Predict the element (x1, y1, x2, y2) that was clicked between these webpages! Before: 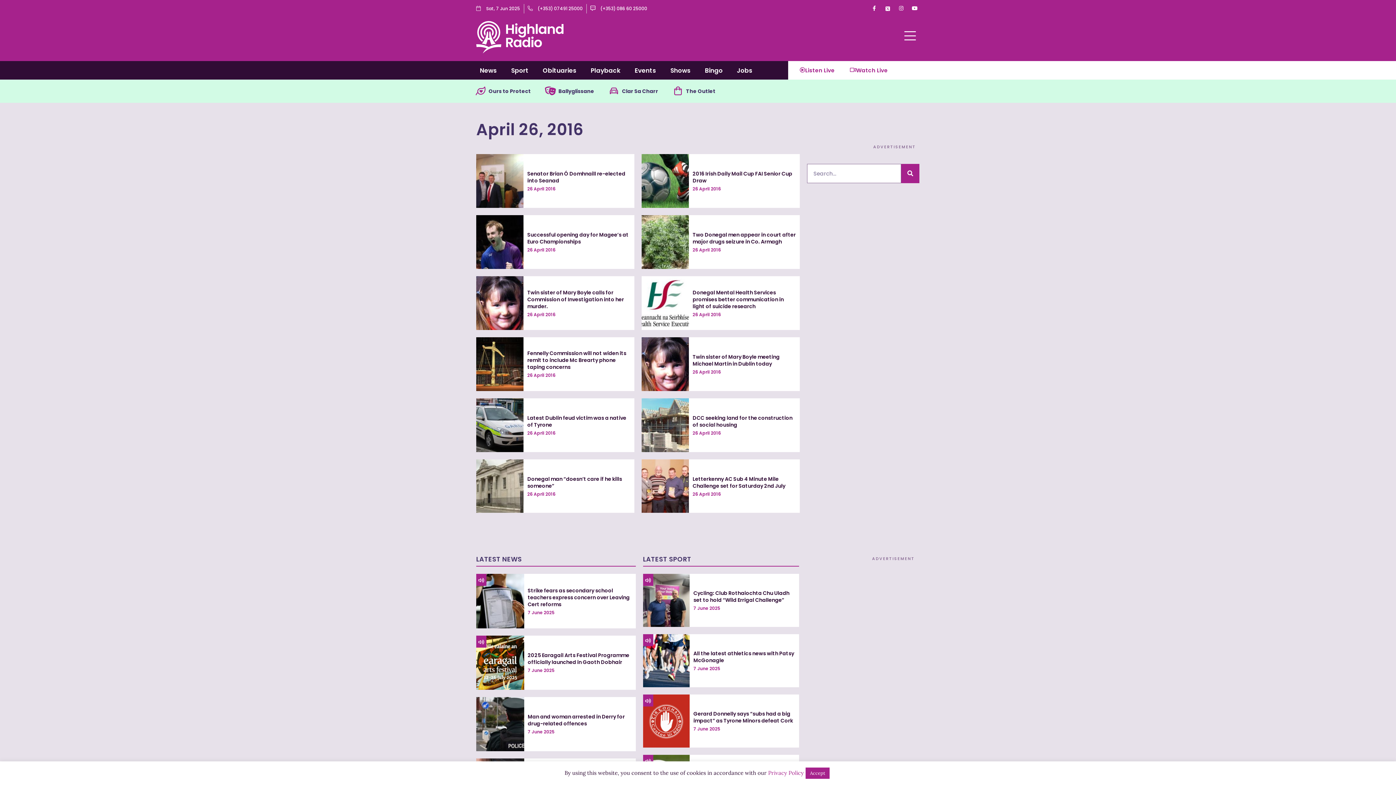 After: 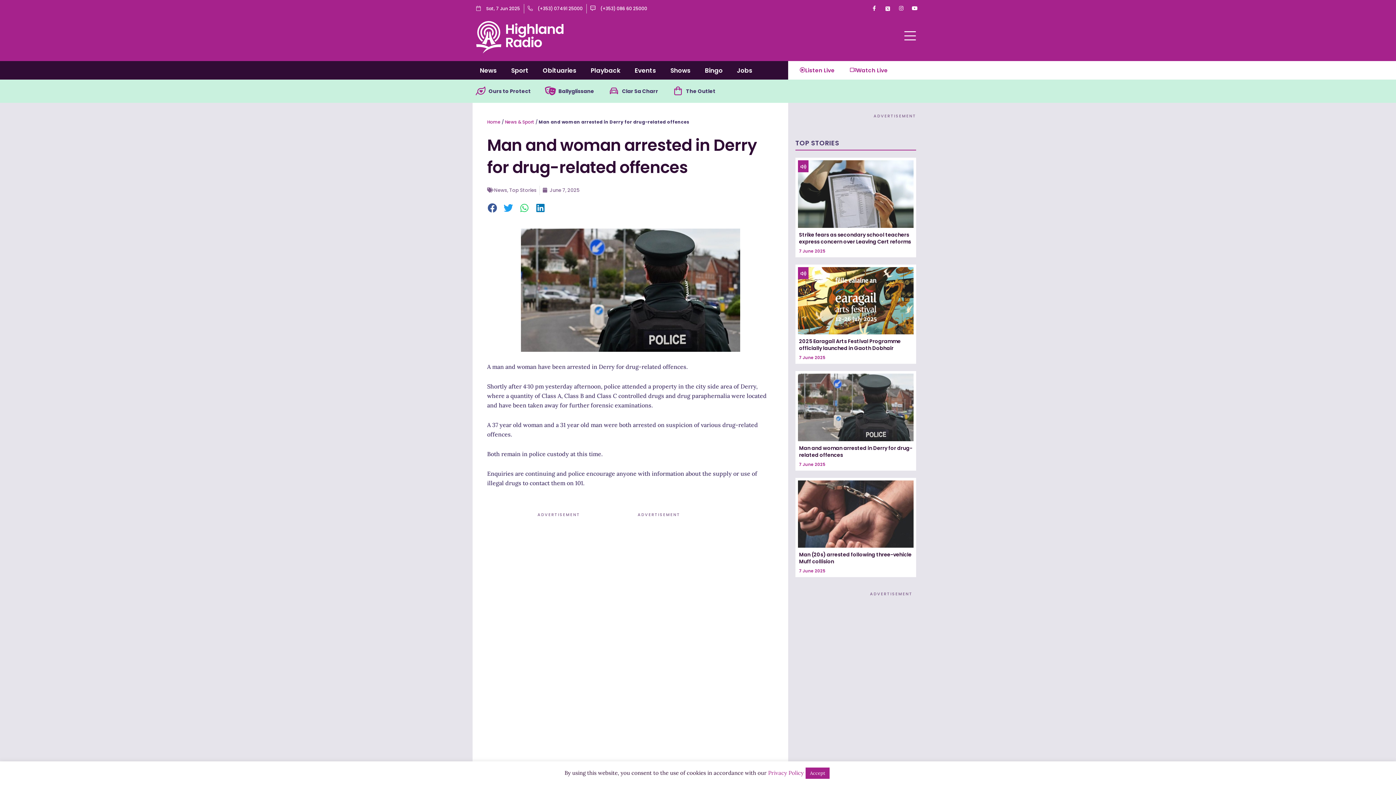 Action: bbox: (527, 713, 624, 727) label: Man and woman arrested in Derry for drug-related offences